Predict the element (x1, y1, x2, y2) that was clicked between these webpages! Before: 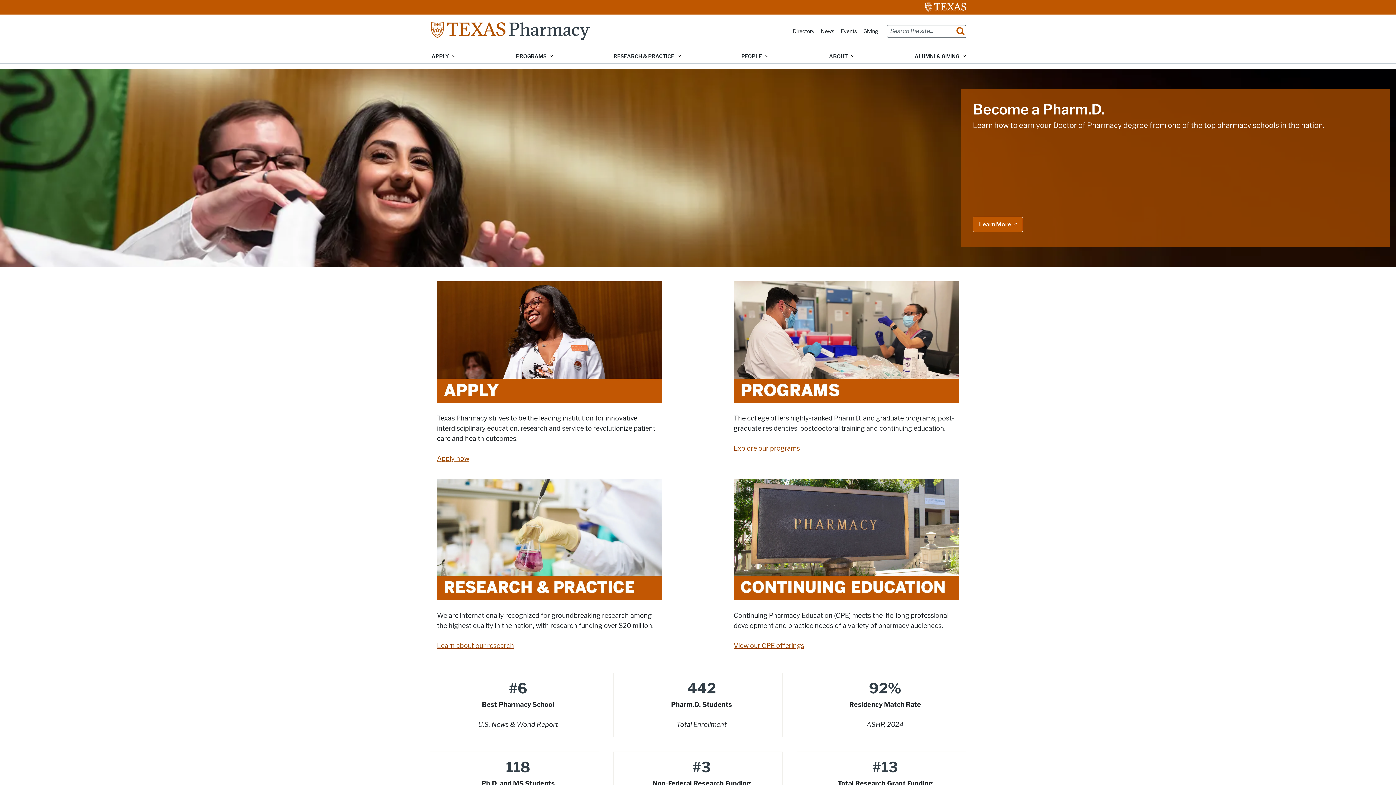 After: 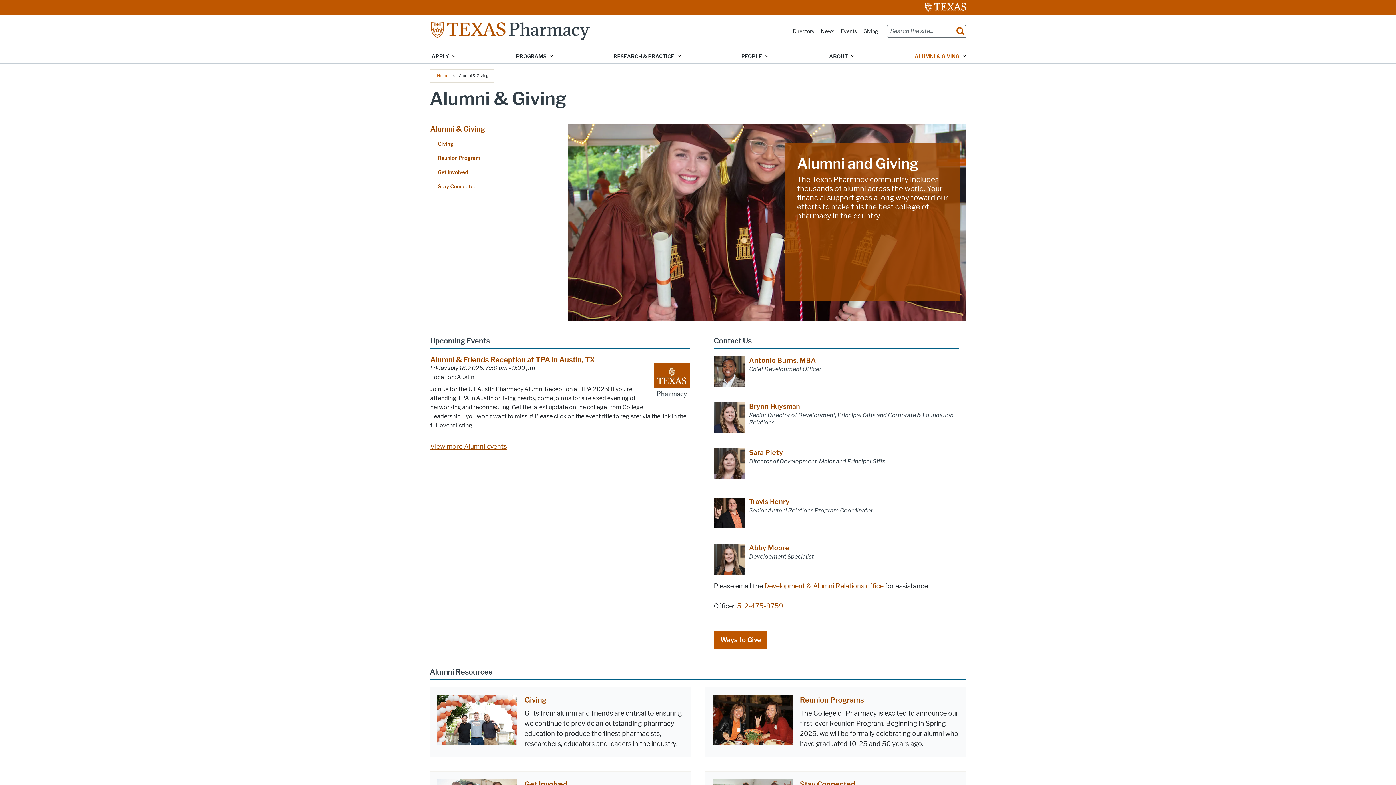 Action: bbox: (909, 49, 970, 63) label: ALUMNI & GIVING